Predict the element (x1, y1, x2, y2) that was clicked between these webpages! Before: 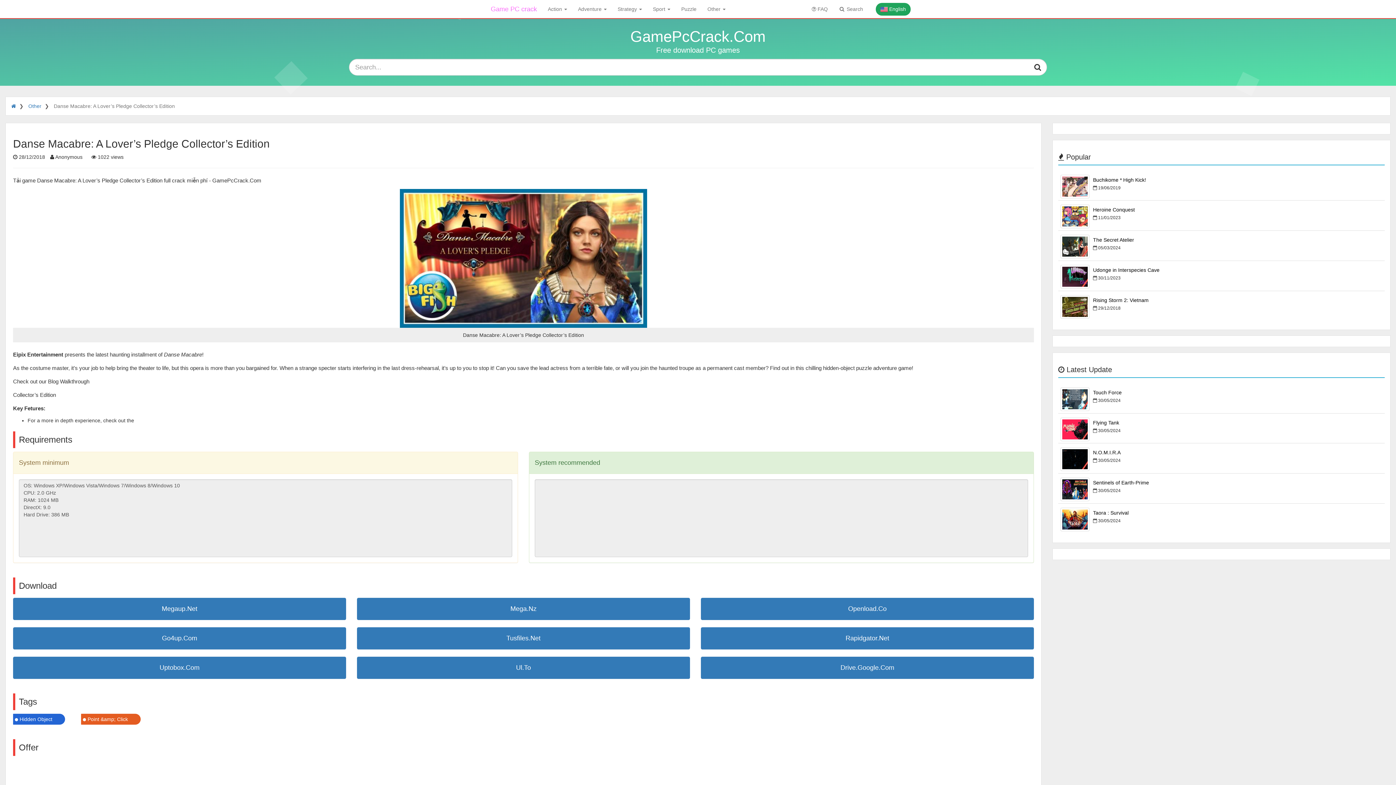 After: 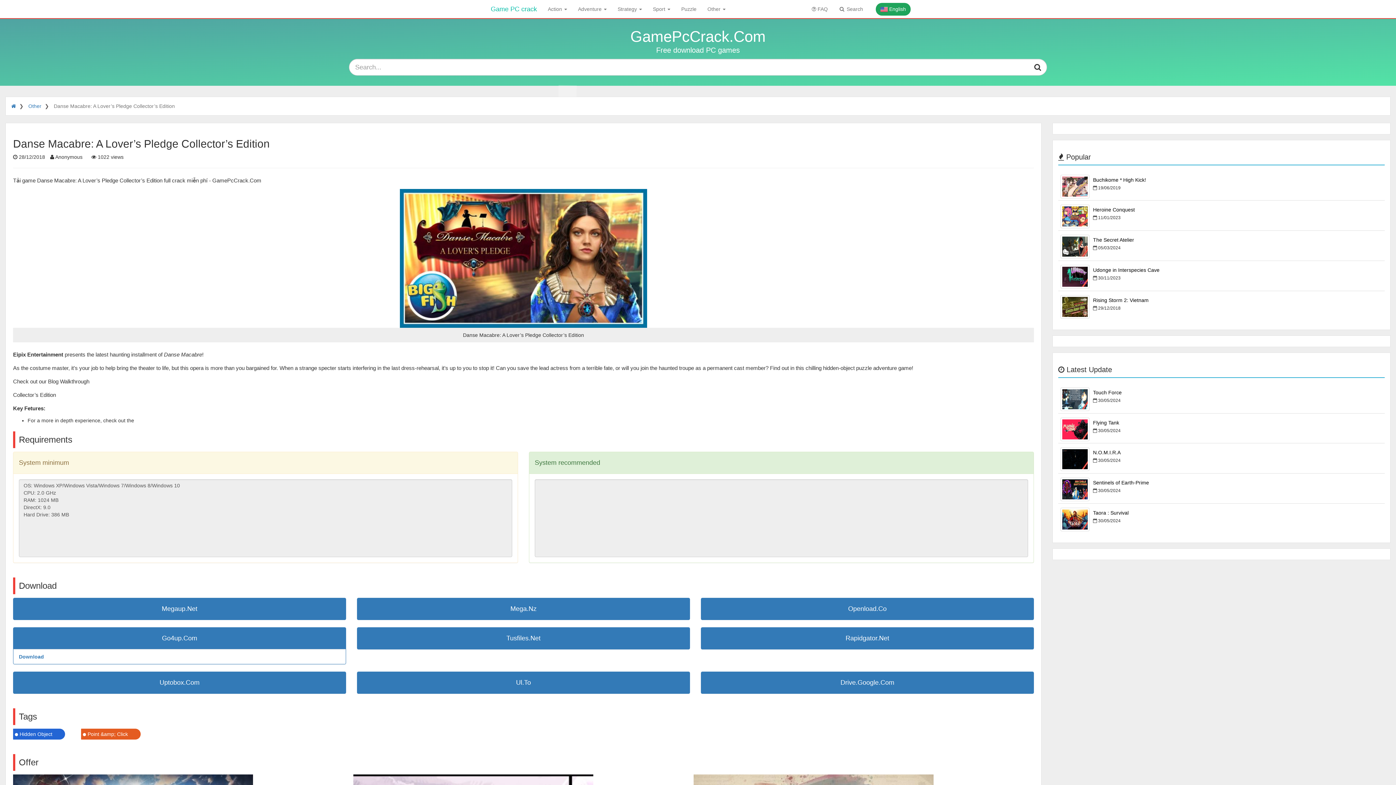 Action: bbox: (18, 550, 340, 557) label: Go4up.Com